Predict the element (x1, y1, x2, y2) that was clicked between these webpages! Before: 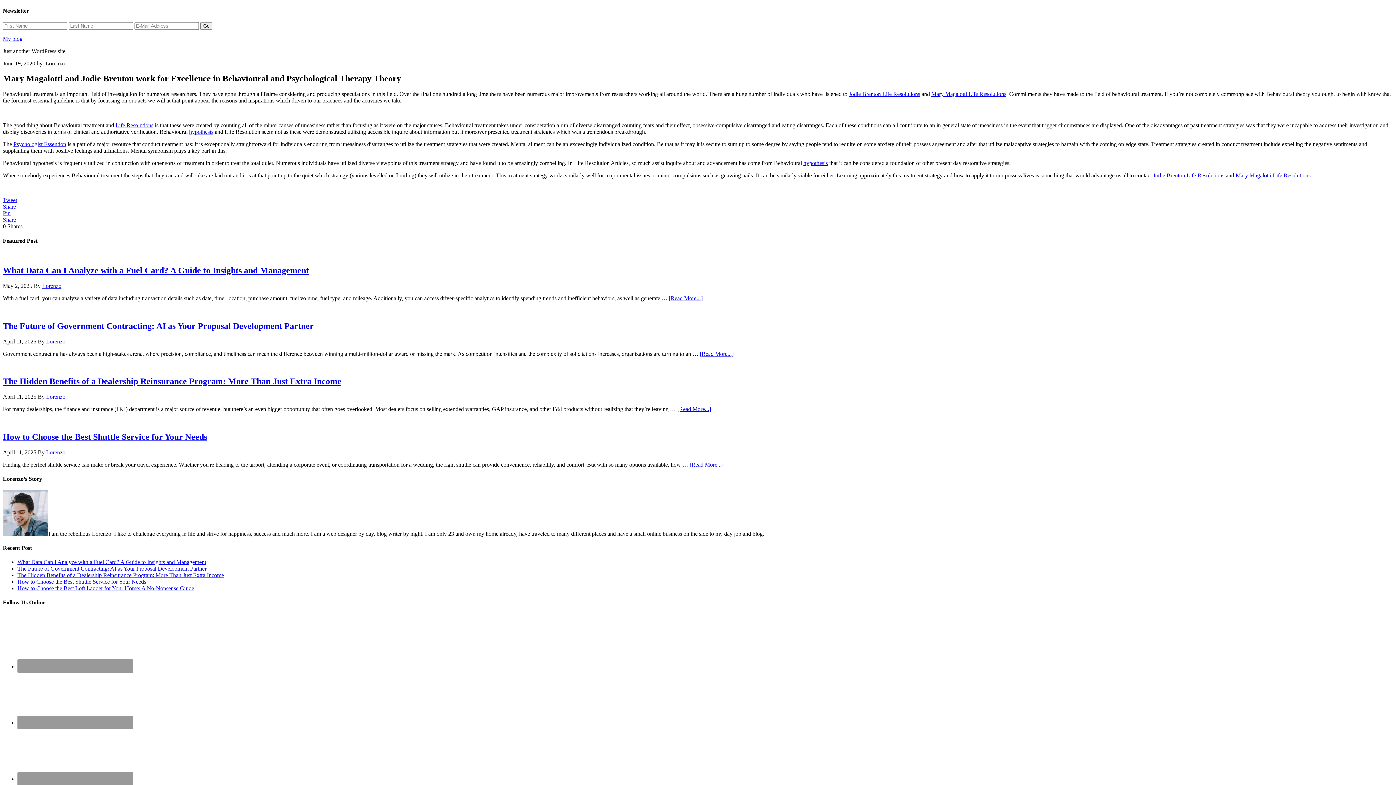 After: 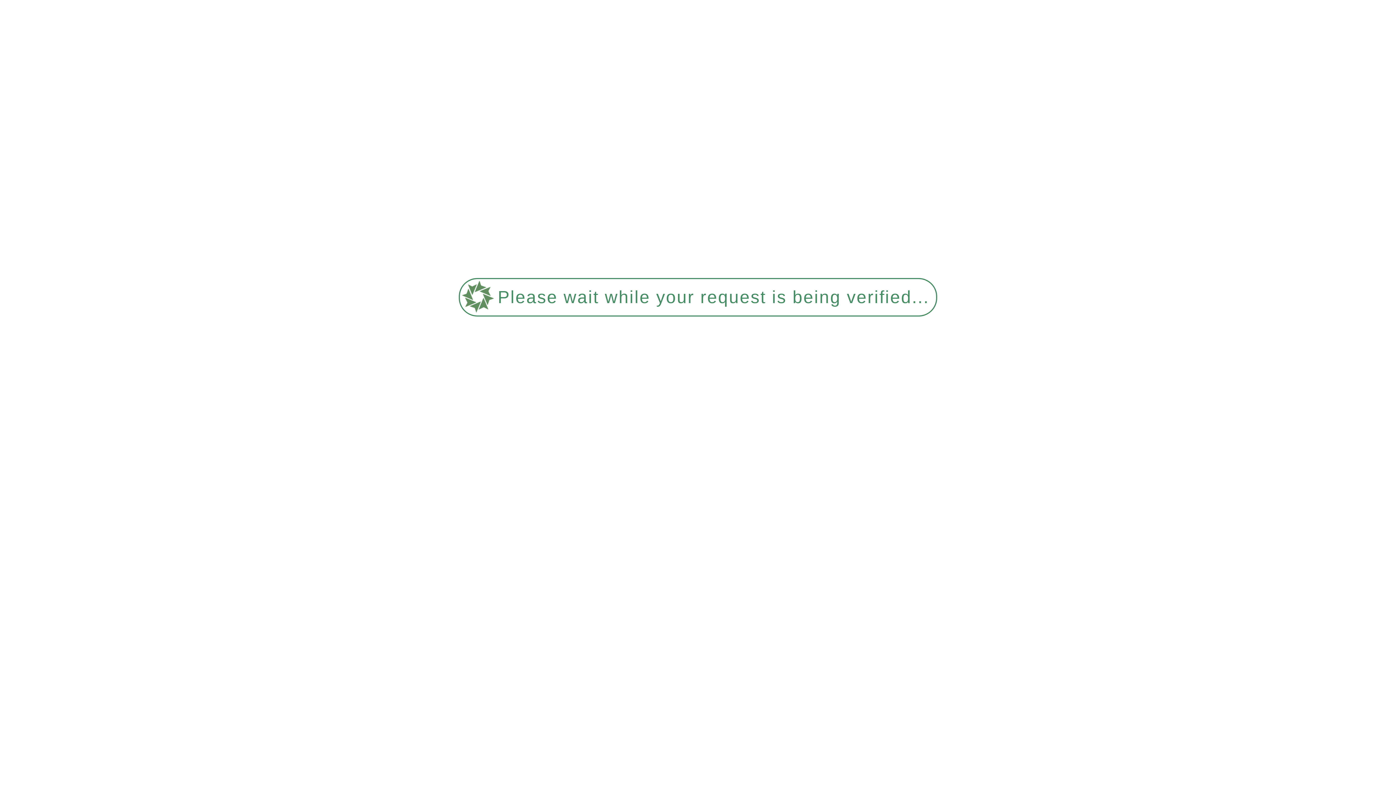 Action: bbox: (2, 265, 309, 275) label: What Data Can I Analyze with a Fuel Card? A Guide to Insights and Management